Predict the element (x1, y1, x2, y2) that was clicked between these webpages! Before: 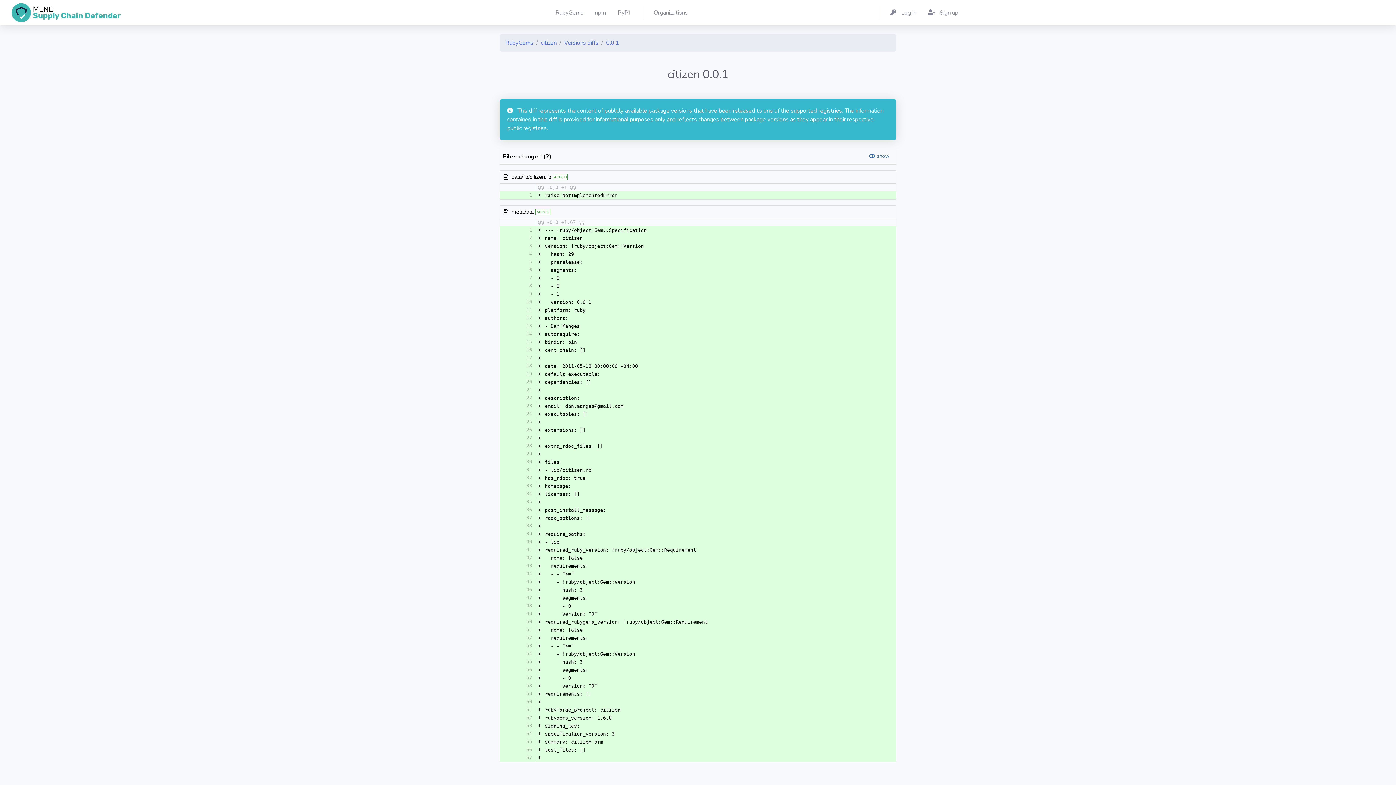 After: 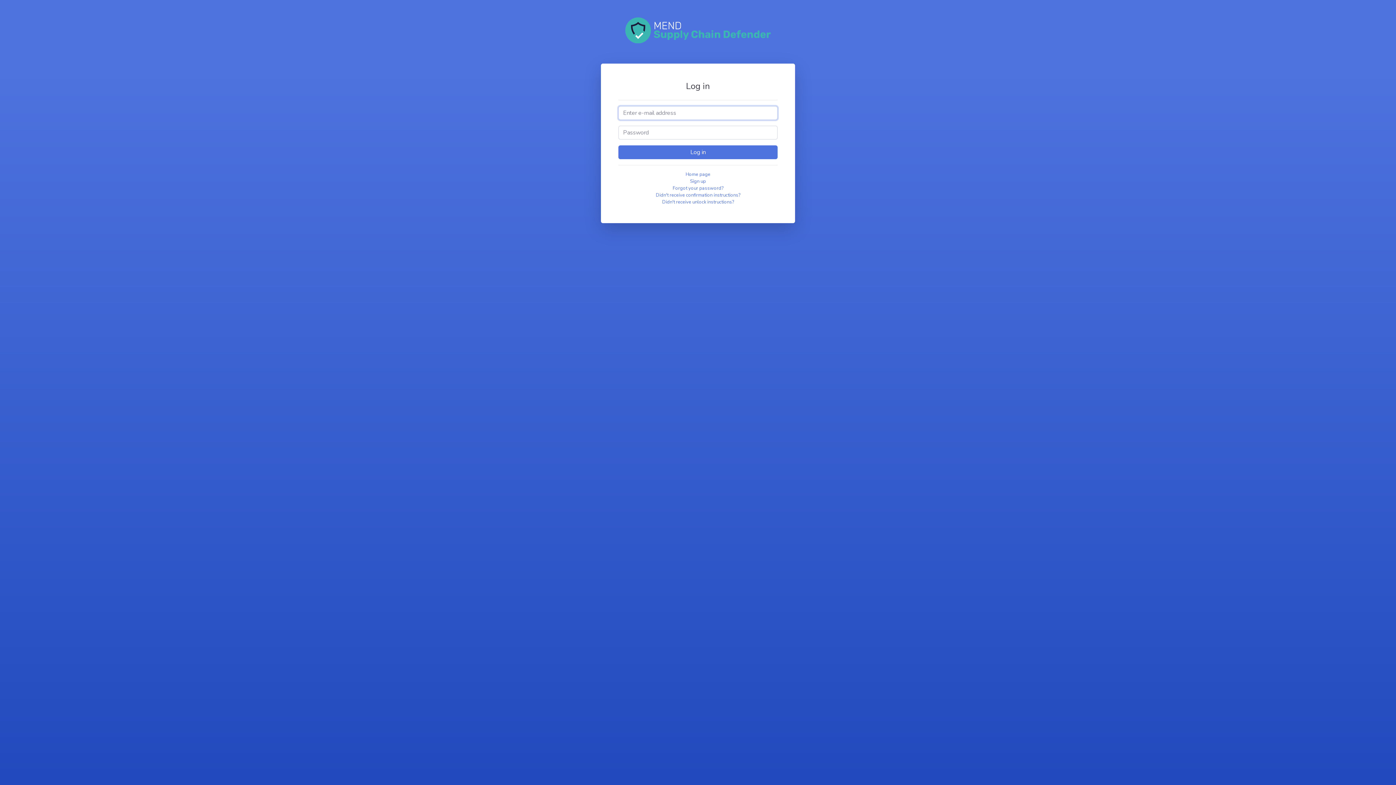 Action: label:  Log in bbox: (885, 0, 924, 25)